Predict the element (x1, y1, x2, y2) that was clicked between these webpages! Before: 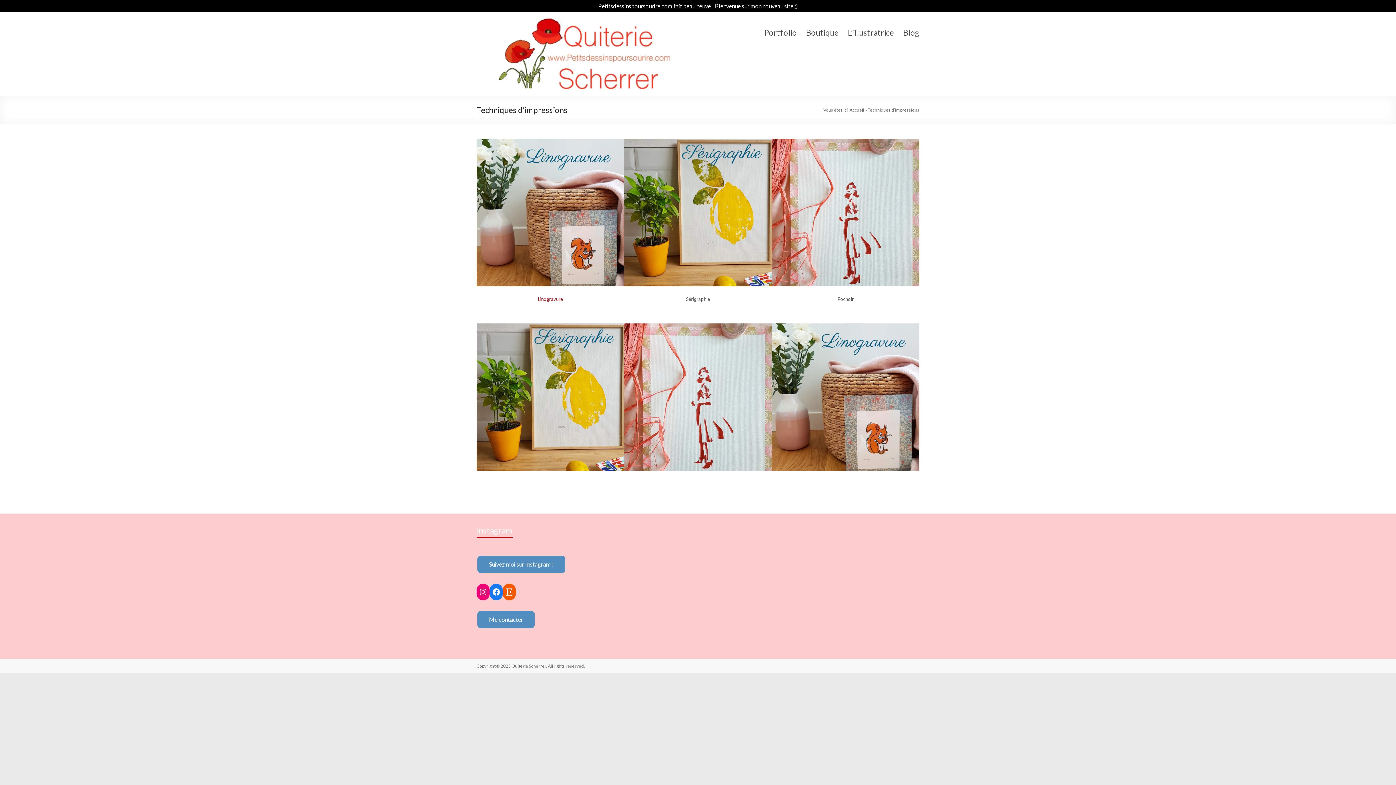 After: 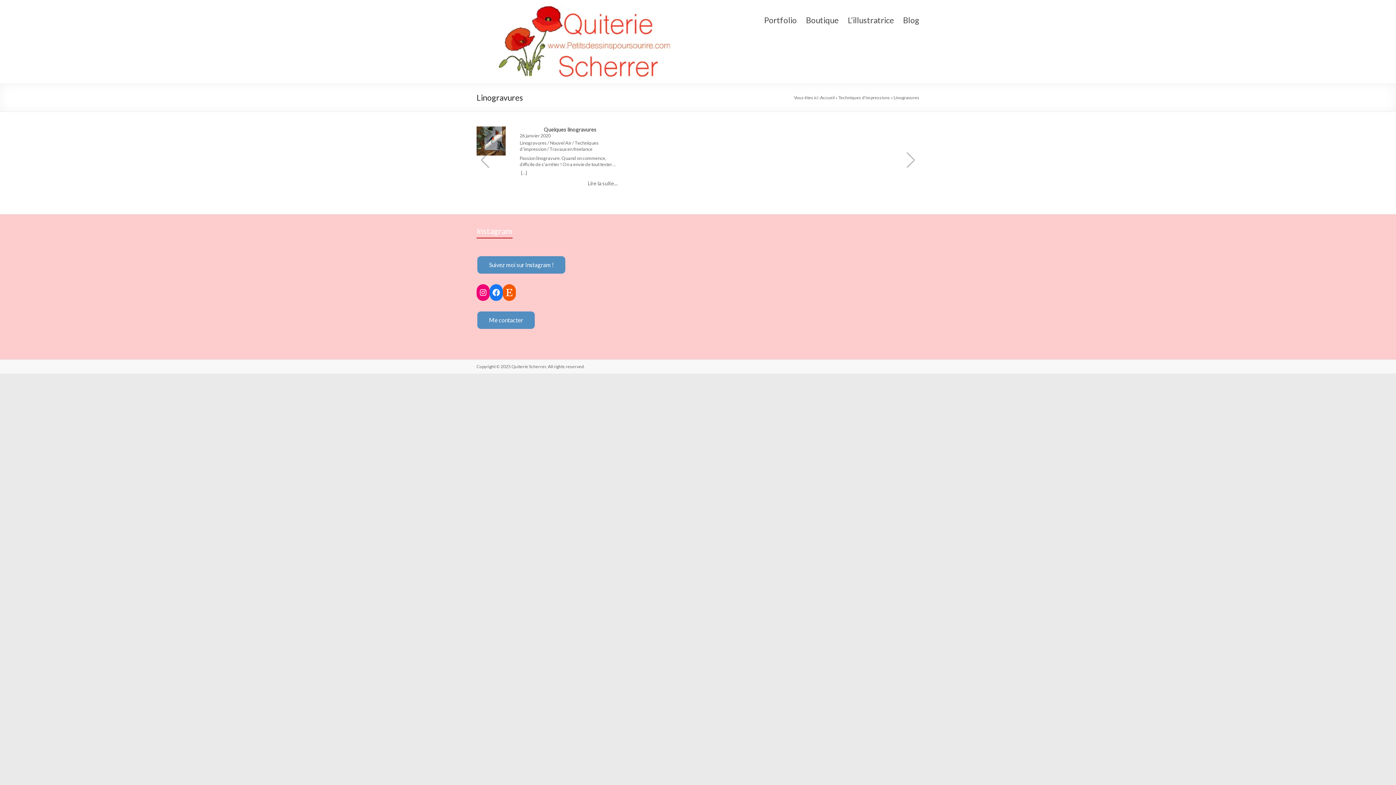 Action: bbox: (538, 296, 563, 302) label: Linogravure